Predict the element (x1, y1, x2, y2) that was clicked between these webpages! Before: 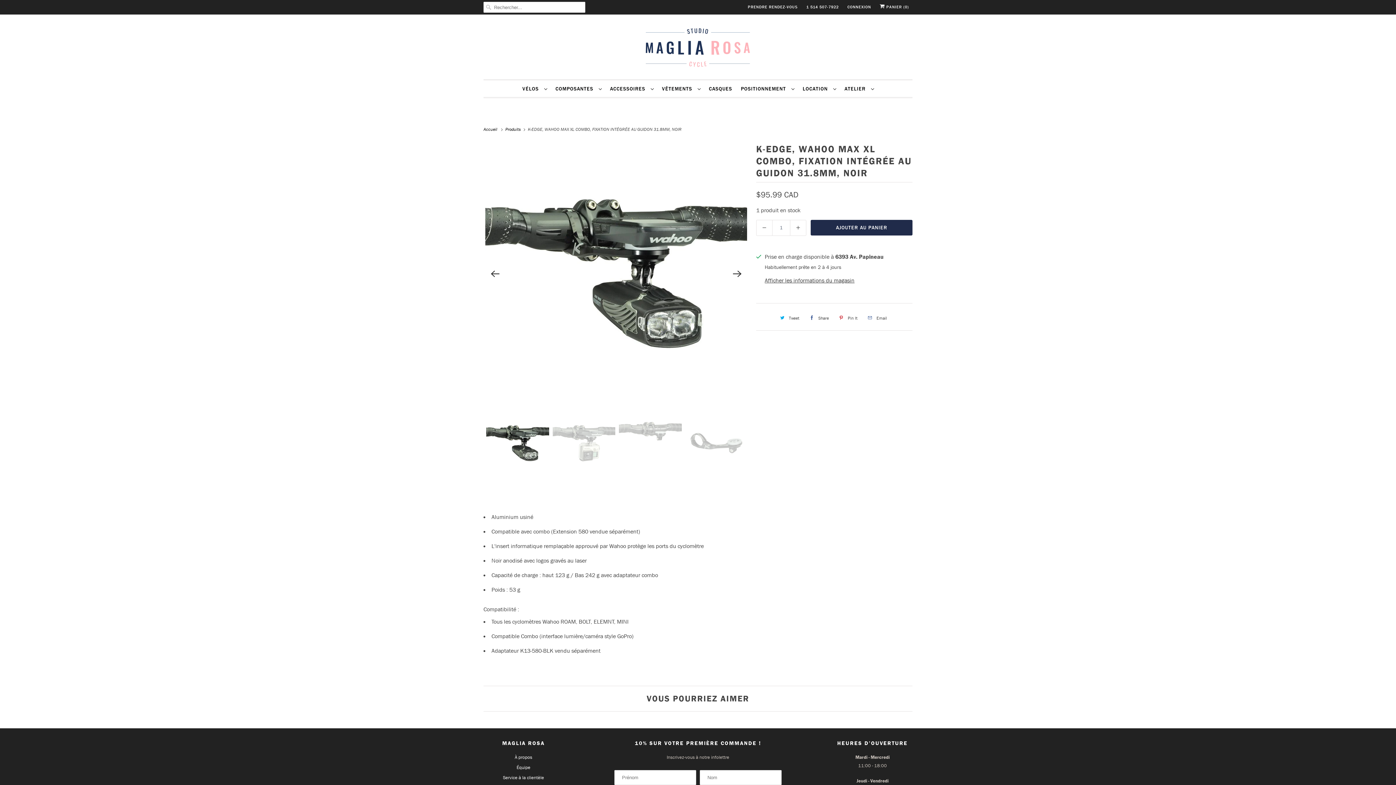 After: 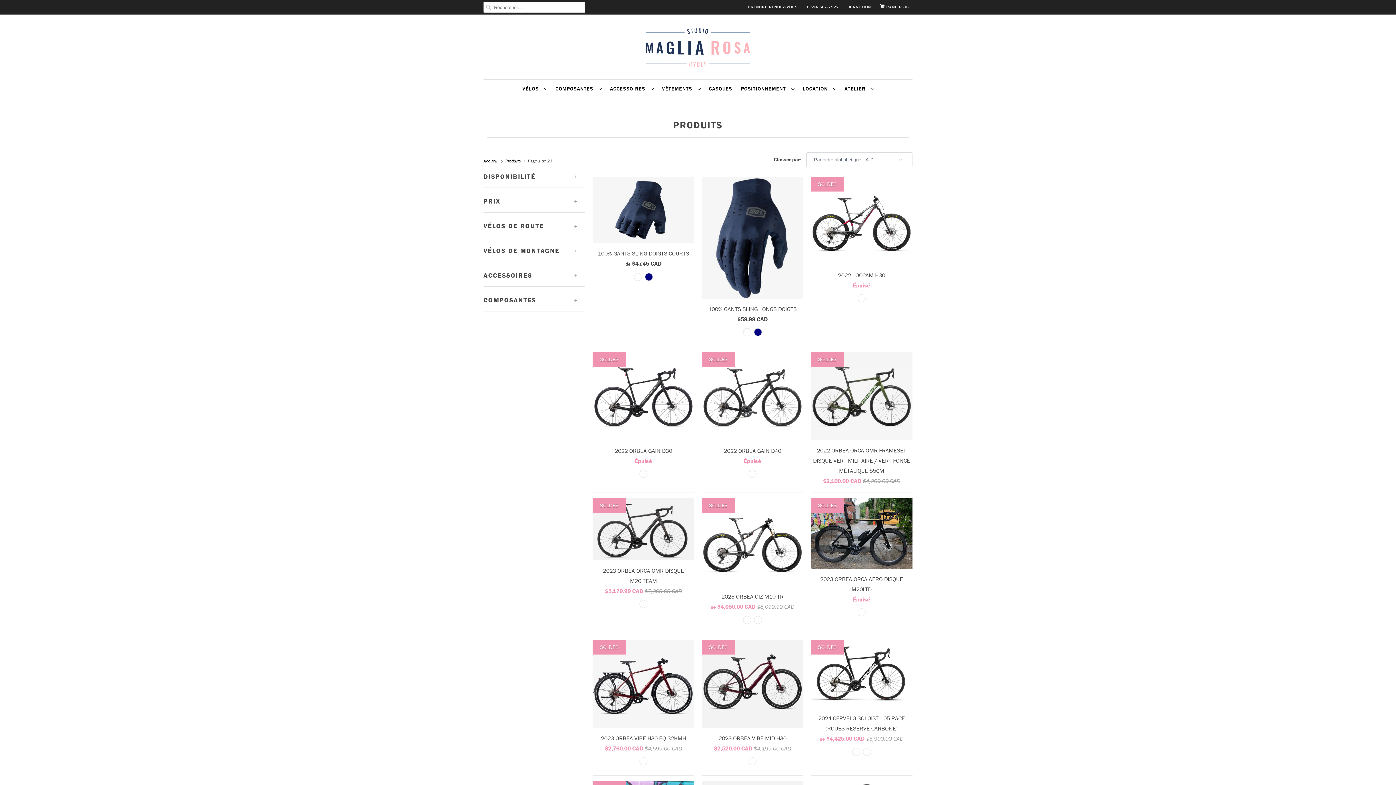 Action: label: Produits  bbox: (505, 126, 522, 132)